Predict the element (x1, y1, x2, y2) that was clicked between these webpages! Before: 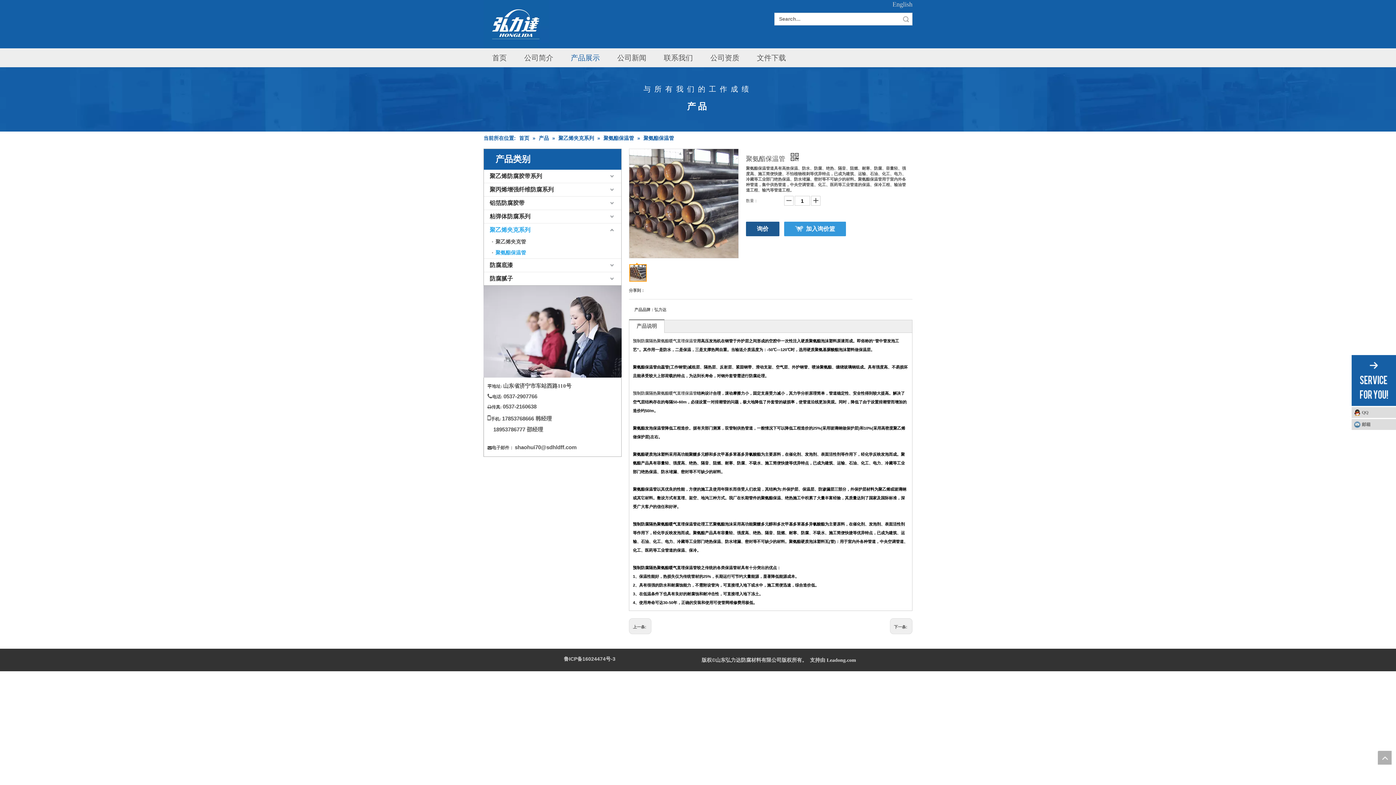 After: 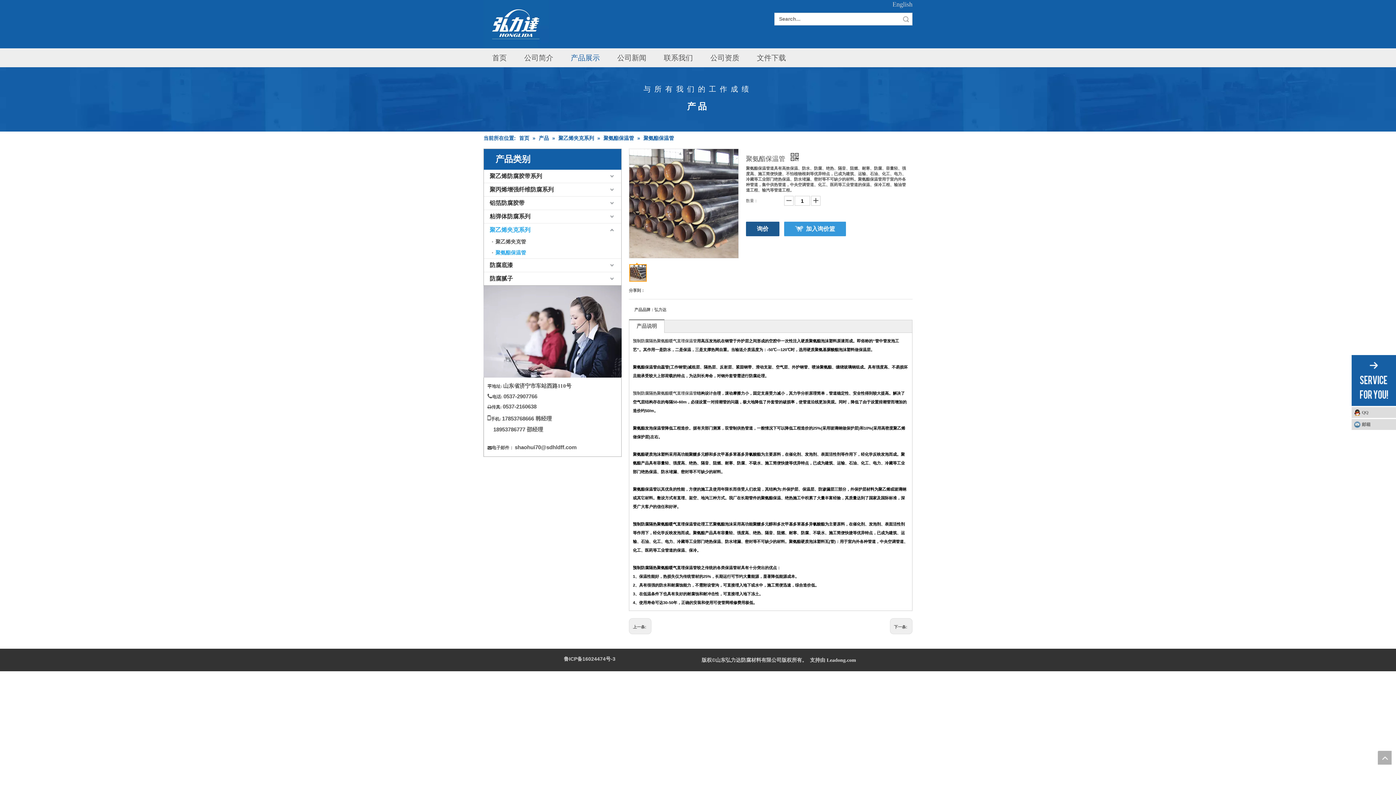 Action: bbox: (1378, 751, 1392, 765) label: top